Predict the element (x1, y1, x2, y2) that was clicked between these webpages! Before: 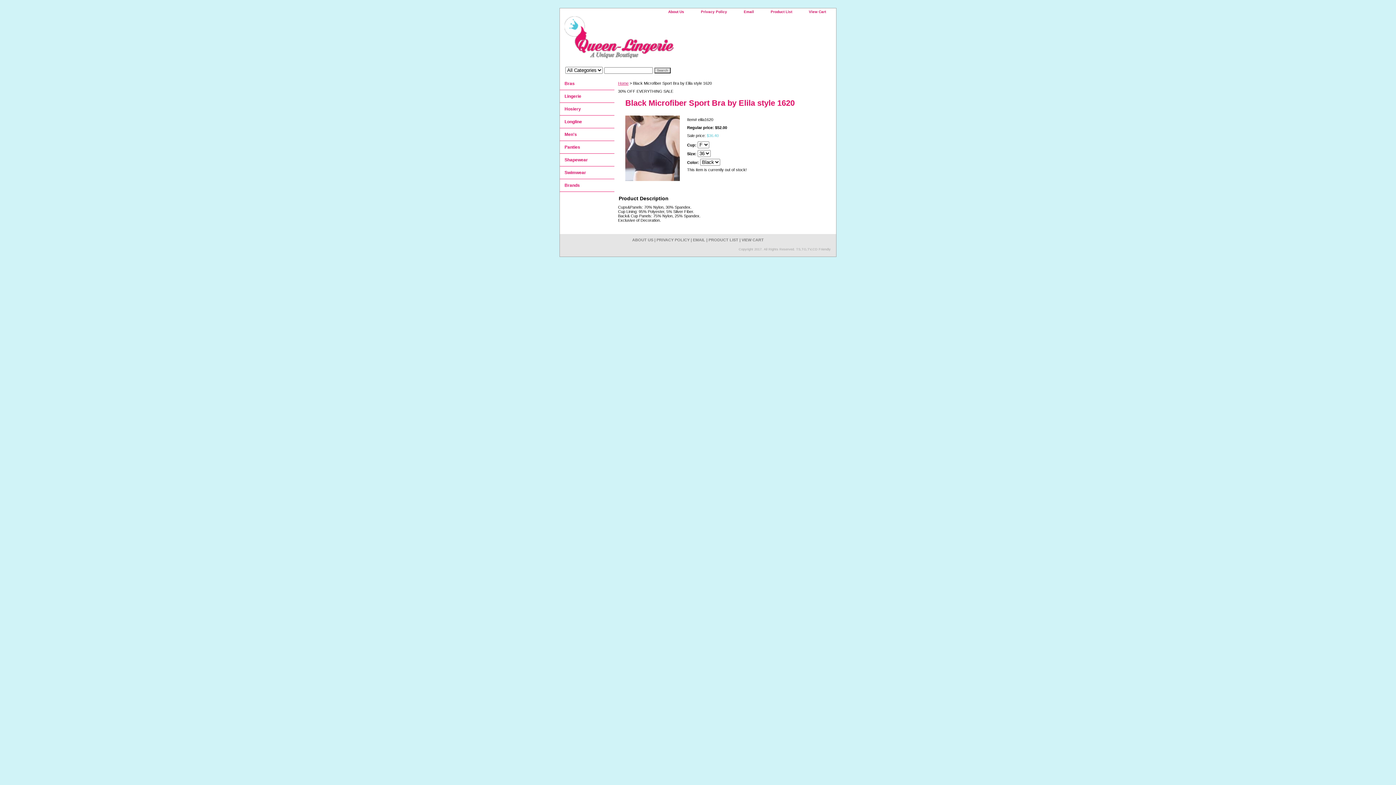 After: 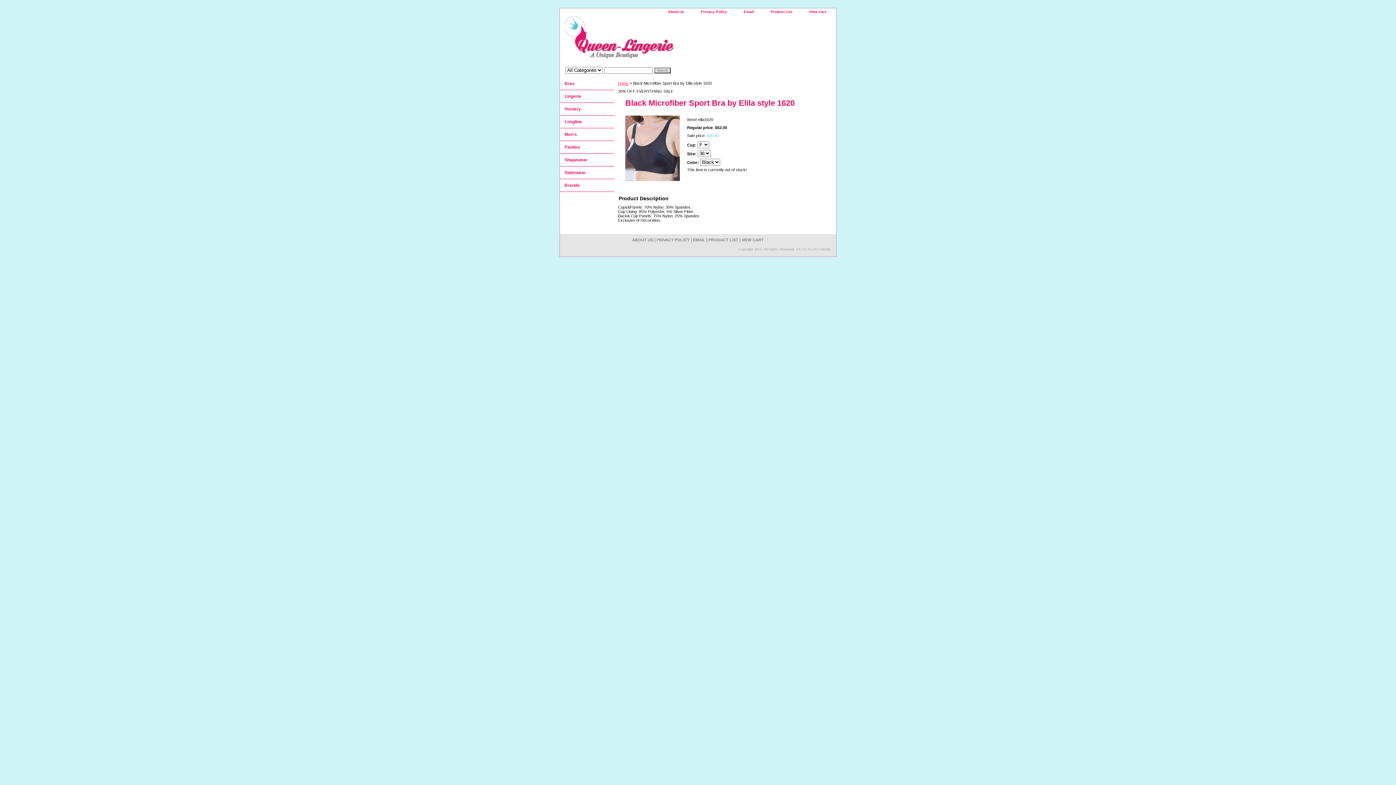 Action: bbox: (736, 8, 761, 16) label: Email